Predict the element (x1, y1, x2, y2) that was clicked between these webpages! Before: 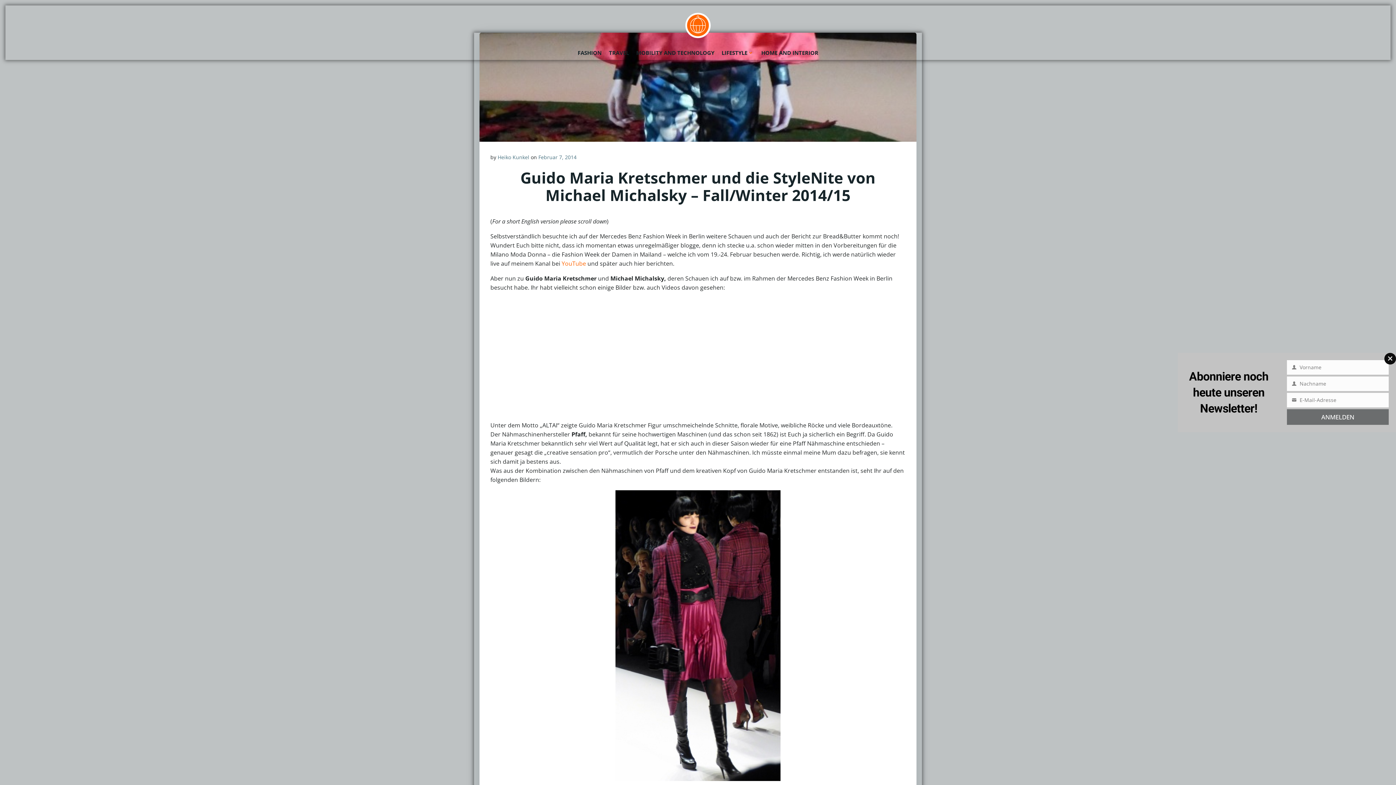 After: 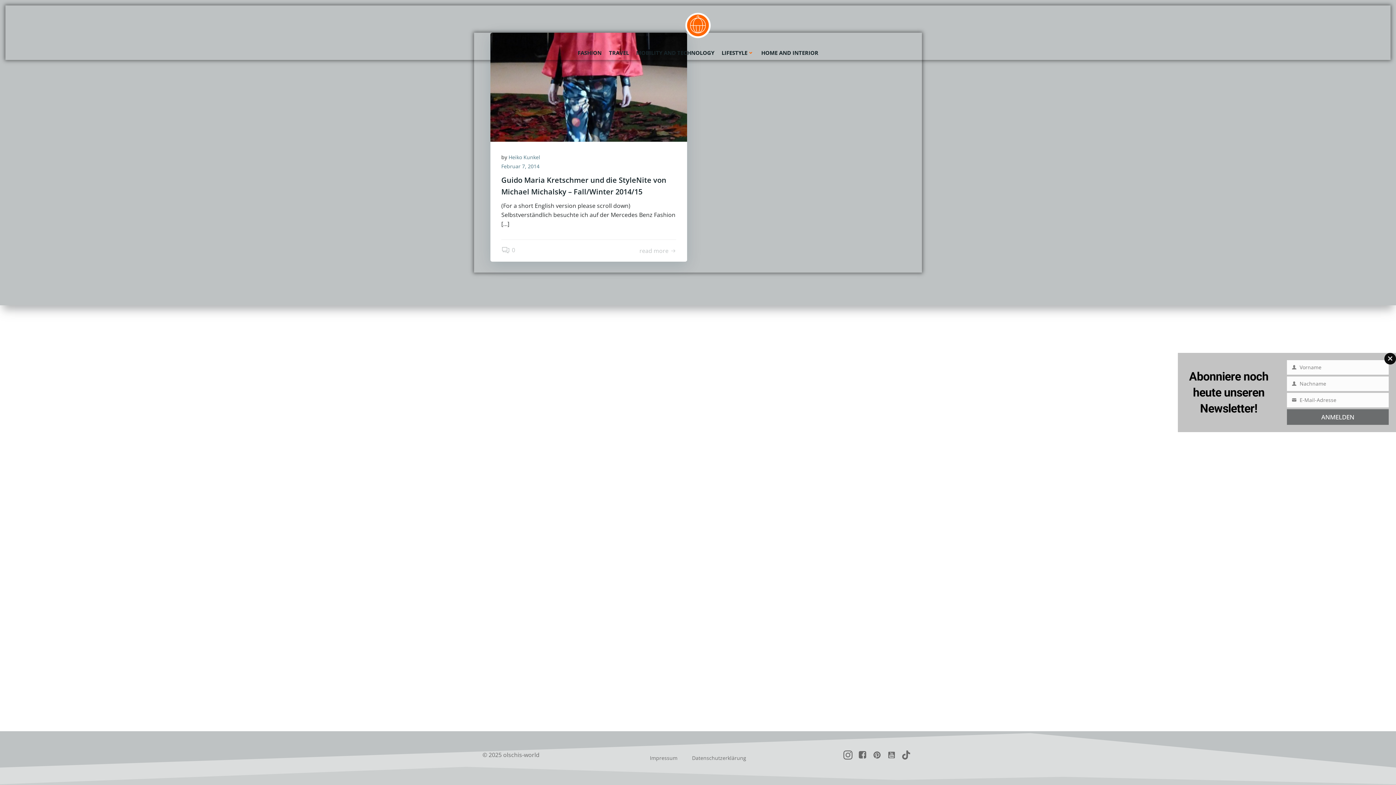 Action: bbox: (538, 153, 576, 160) label: Februar 7, 2014